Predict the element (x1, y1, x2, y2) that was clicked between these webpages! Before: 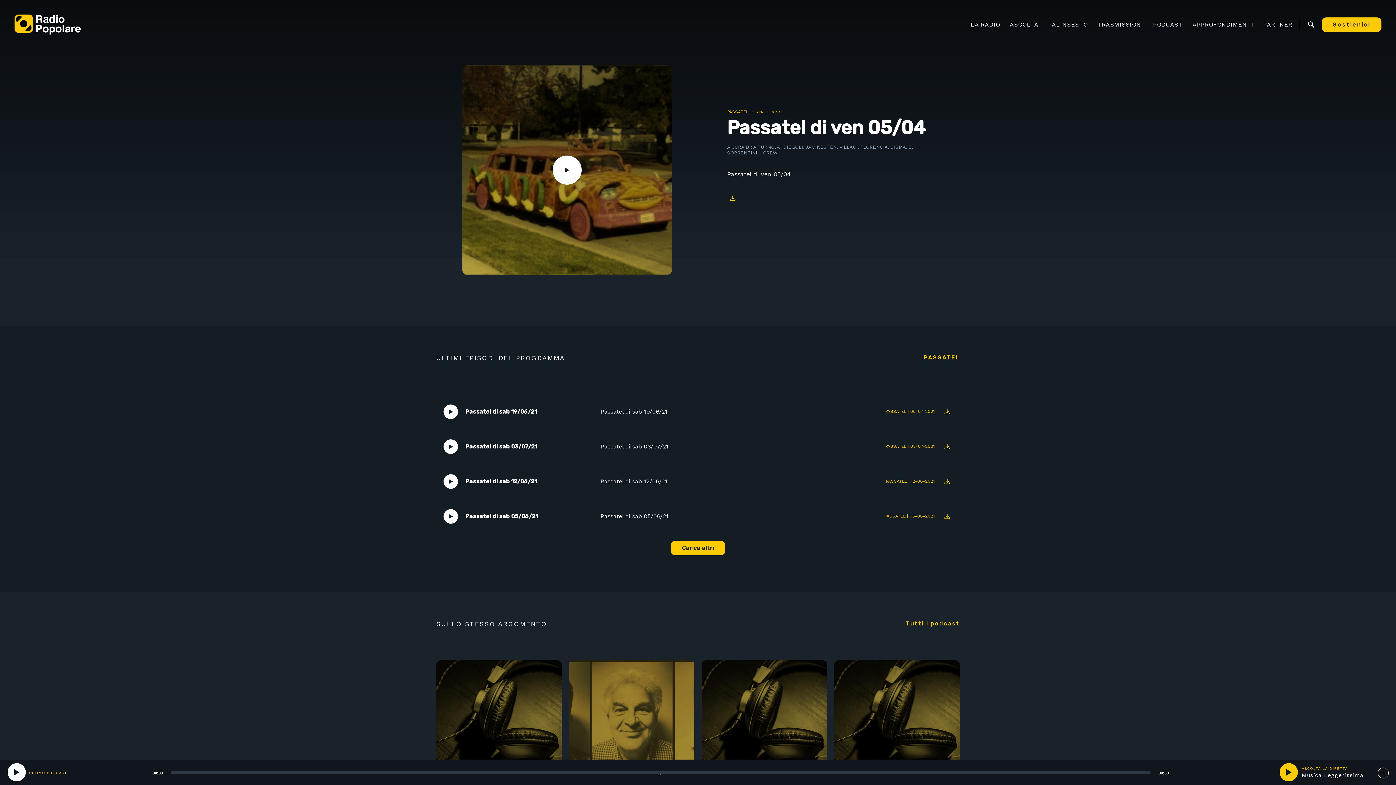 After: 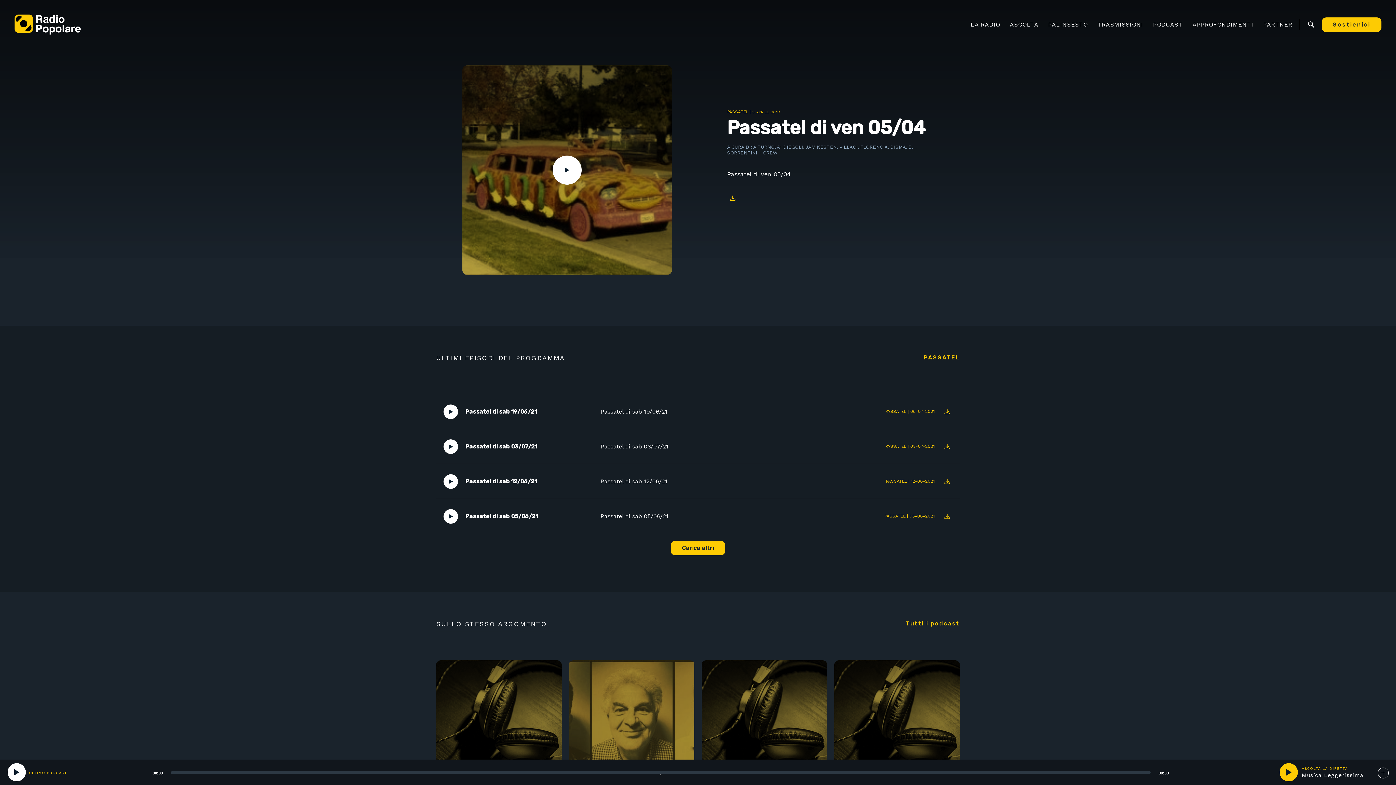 Action: bbox: (942, 476, 952, 487) label: Download